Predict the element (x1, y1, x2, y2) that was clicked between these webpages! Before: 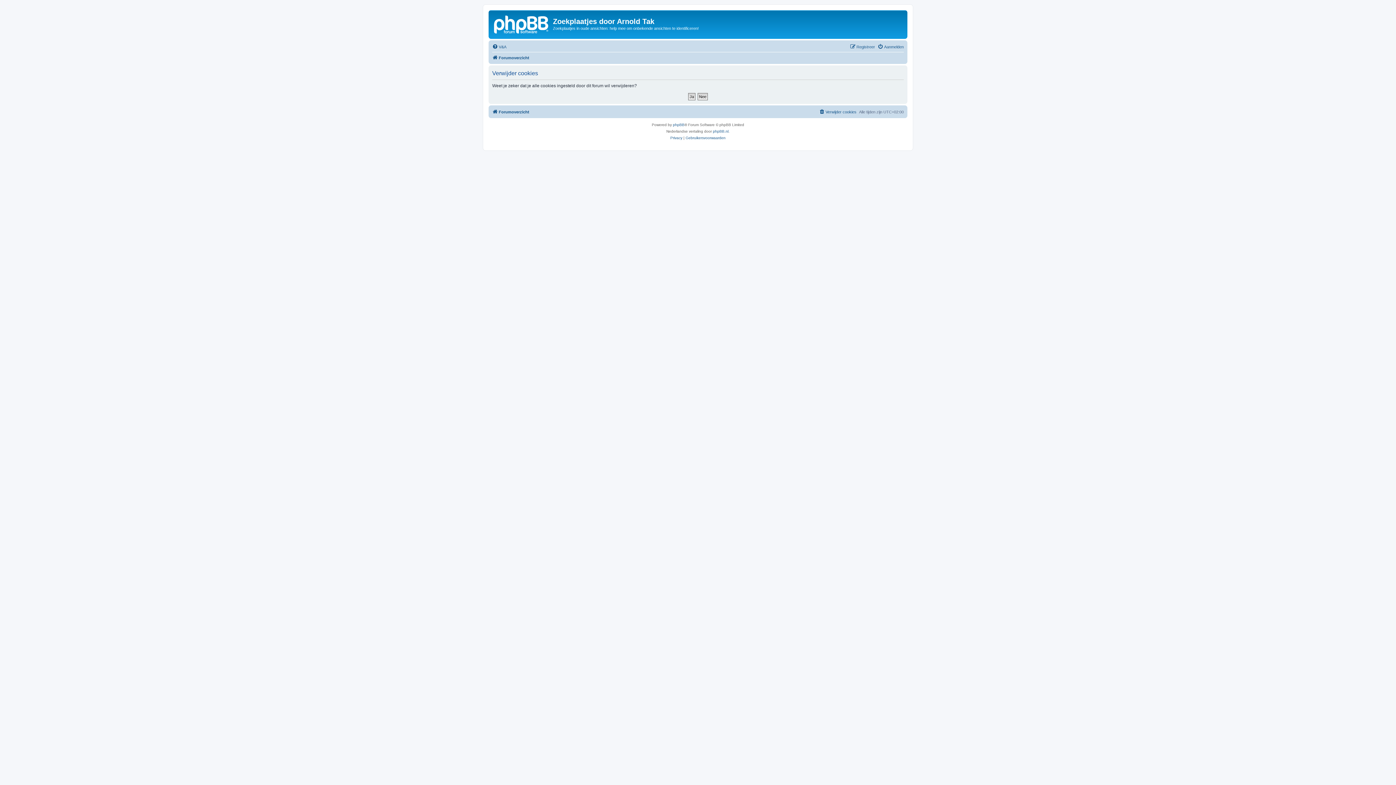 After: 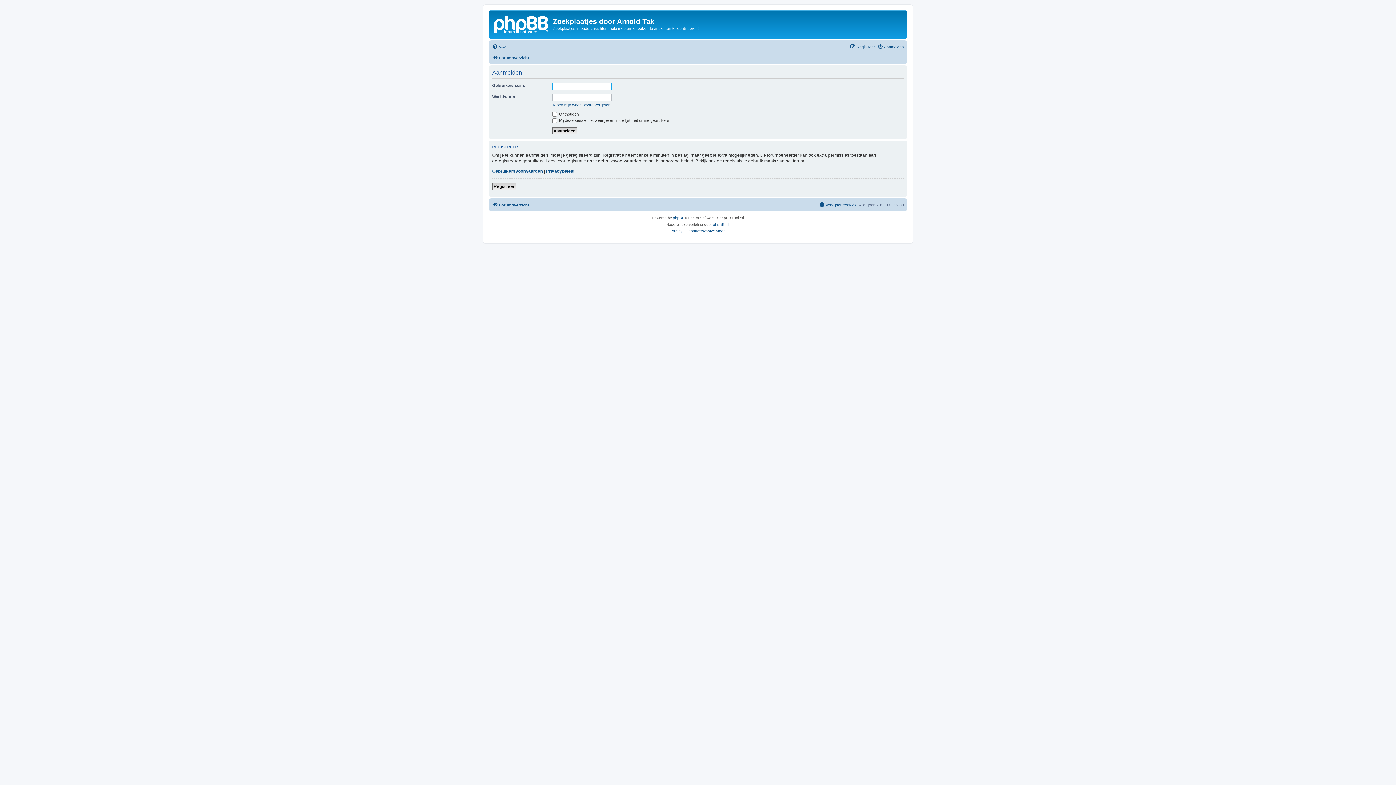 Action: label: Aanmelden bbox: (877, 42, 904, 51)